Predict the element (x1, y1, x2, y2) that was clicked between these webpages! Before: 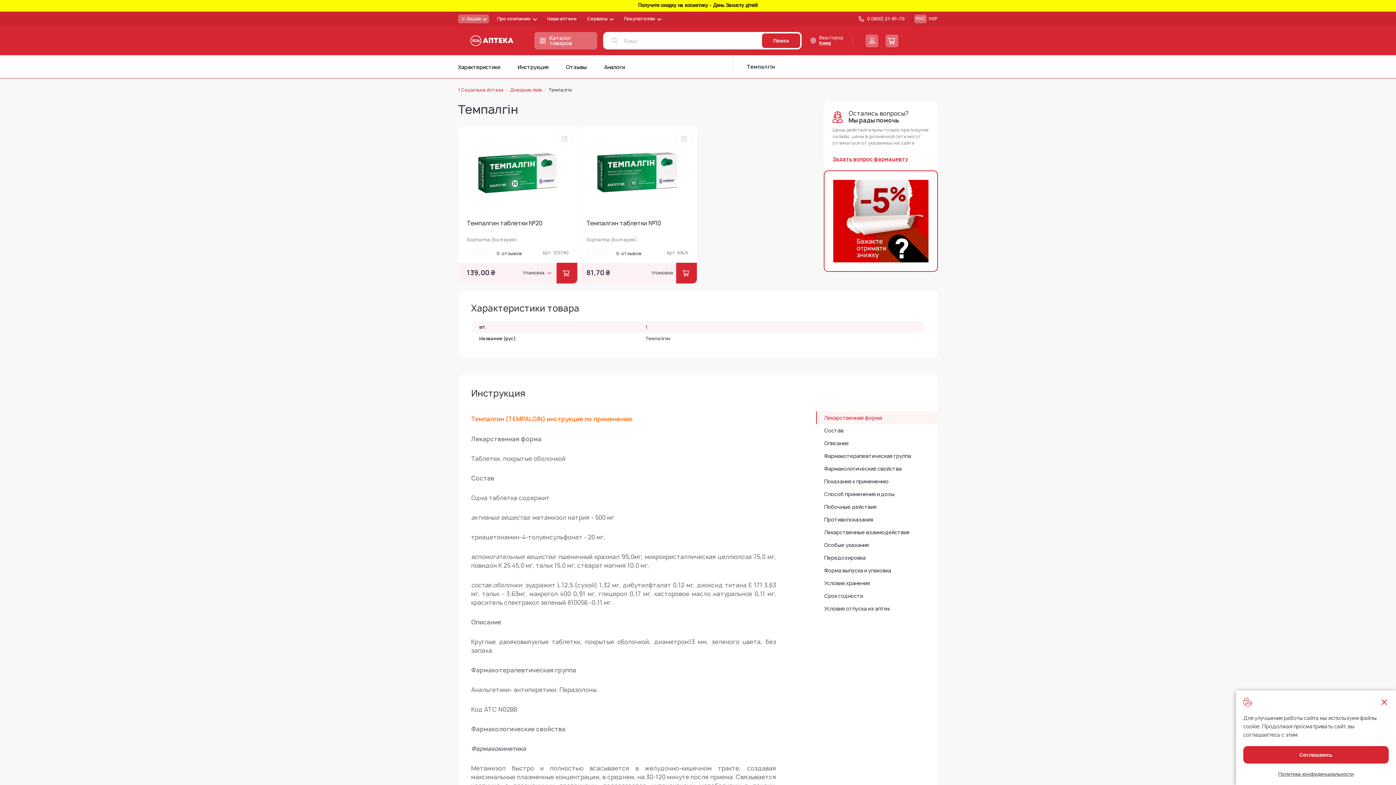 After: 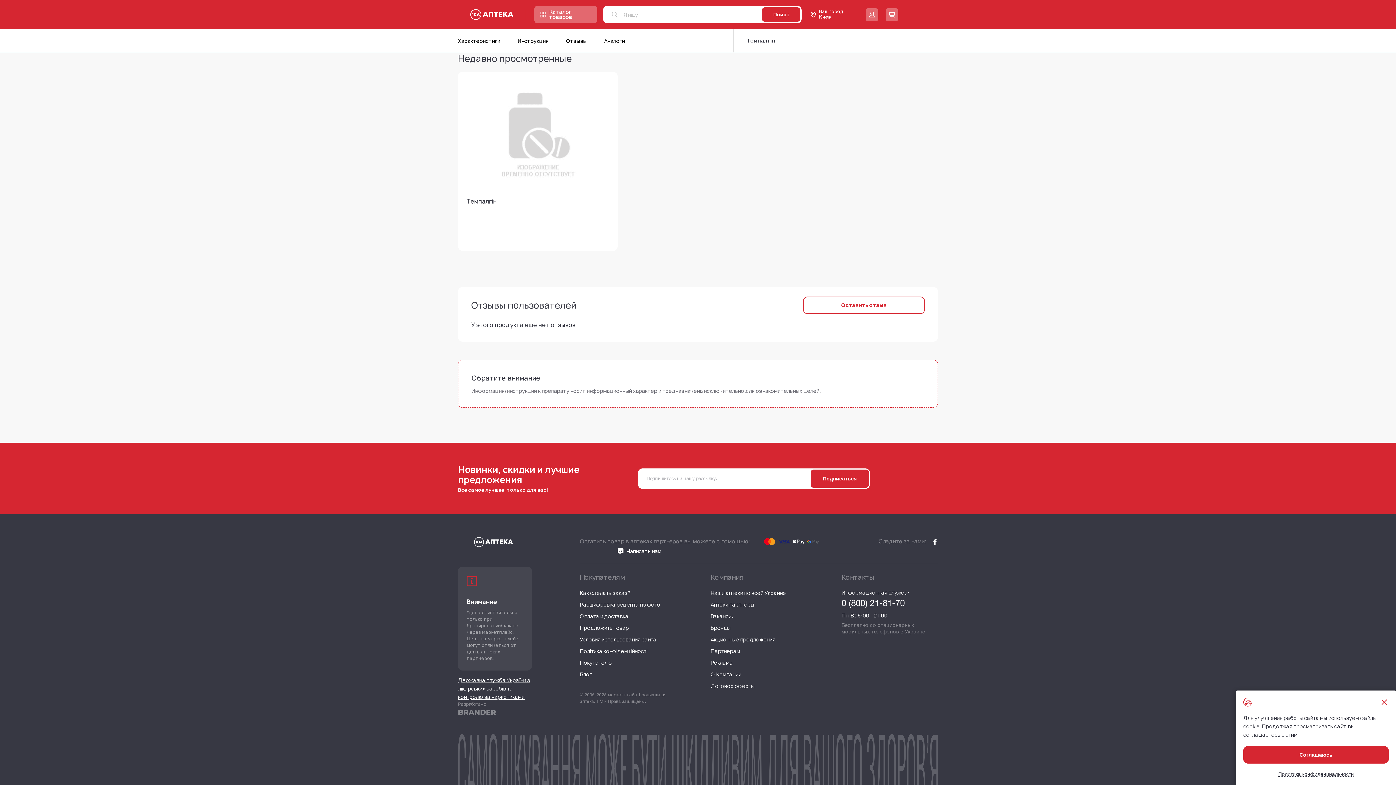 Action: bbox: (566, 63, 586, 70) label: Отзывы